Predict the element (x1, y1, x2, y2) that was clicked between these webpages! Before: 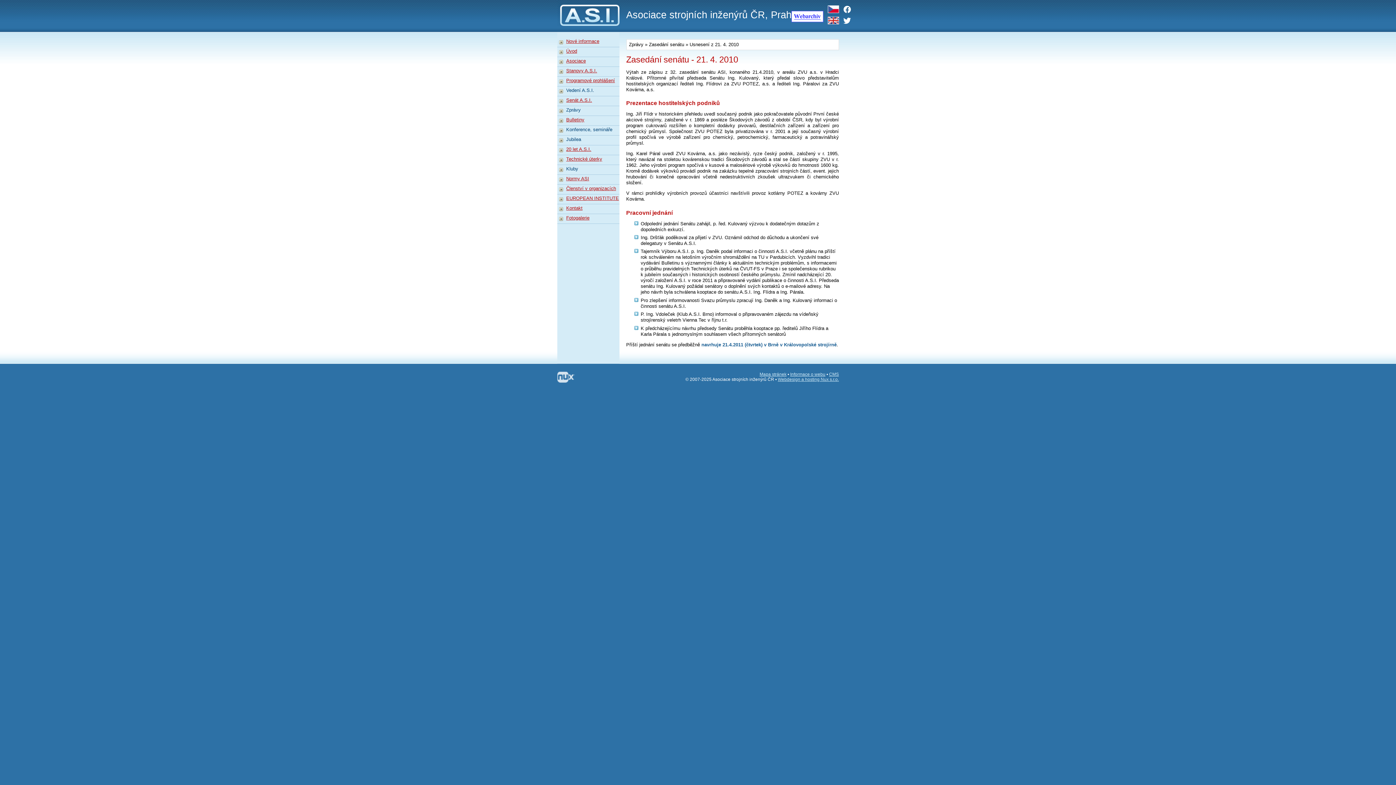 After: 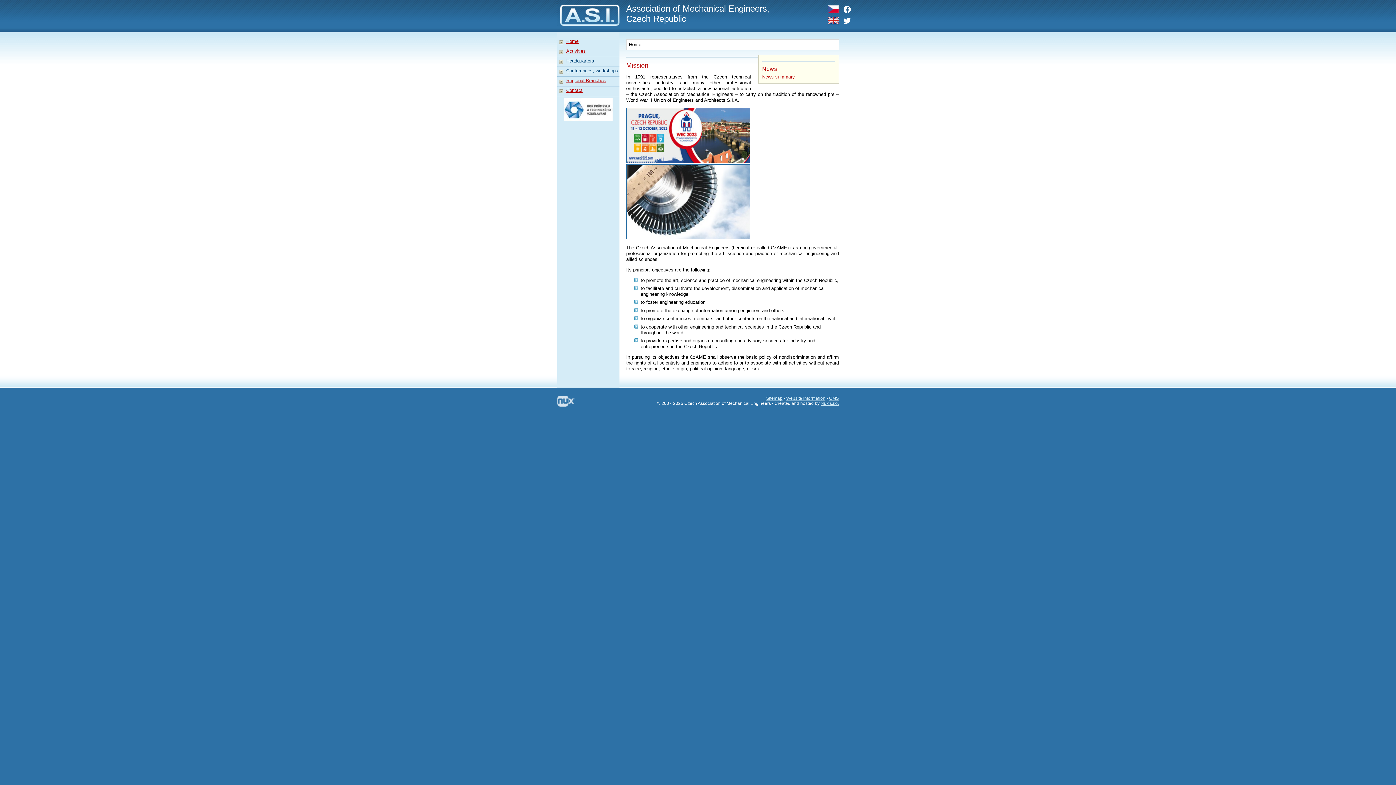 Action: bbox: (827, 16, 839, 24) label: EN
 